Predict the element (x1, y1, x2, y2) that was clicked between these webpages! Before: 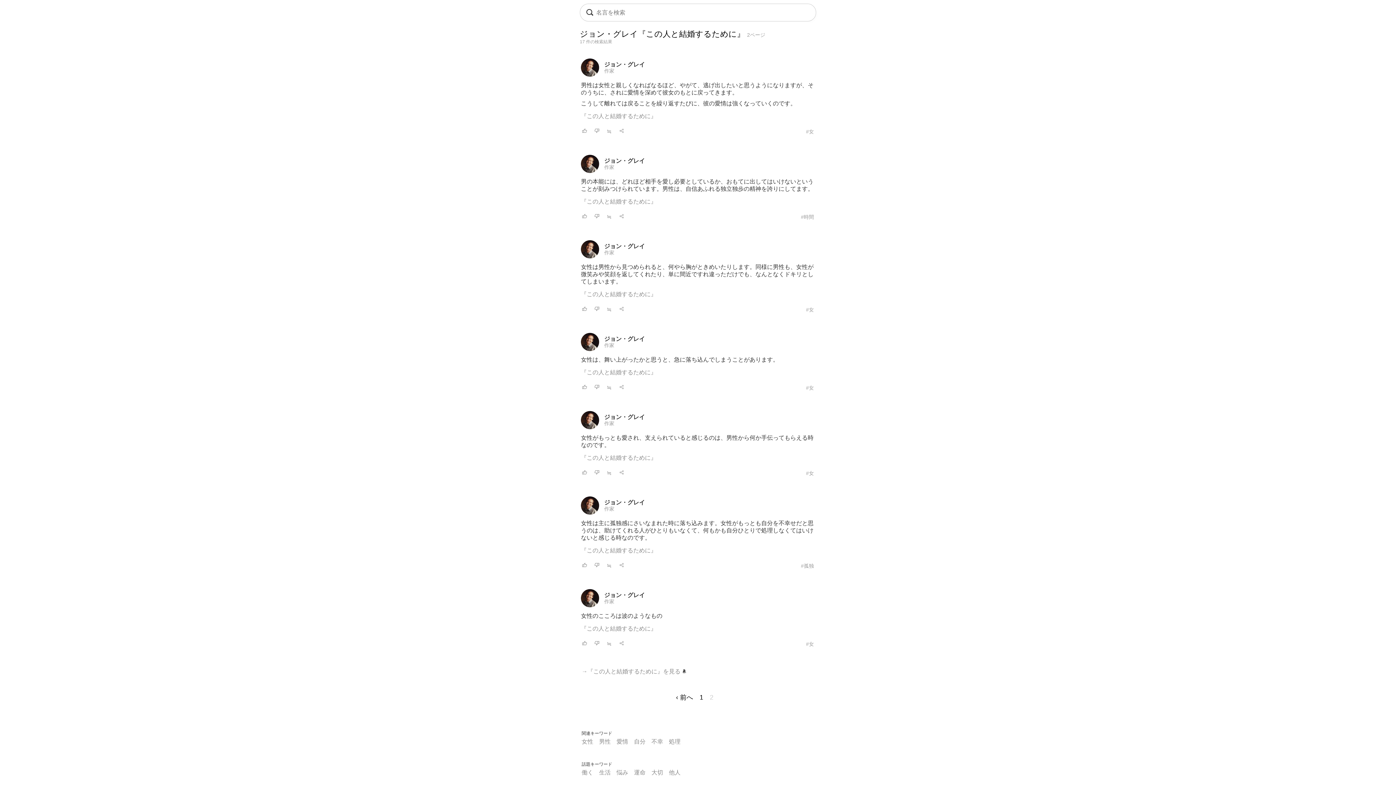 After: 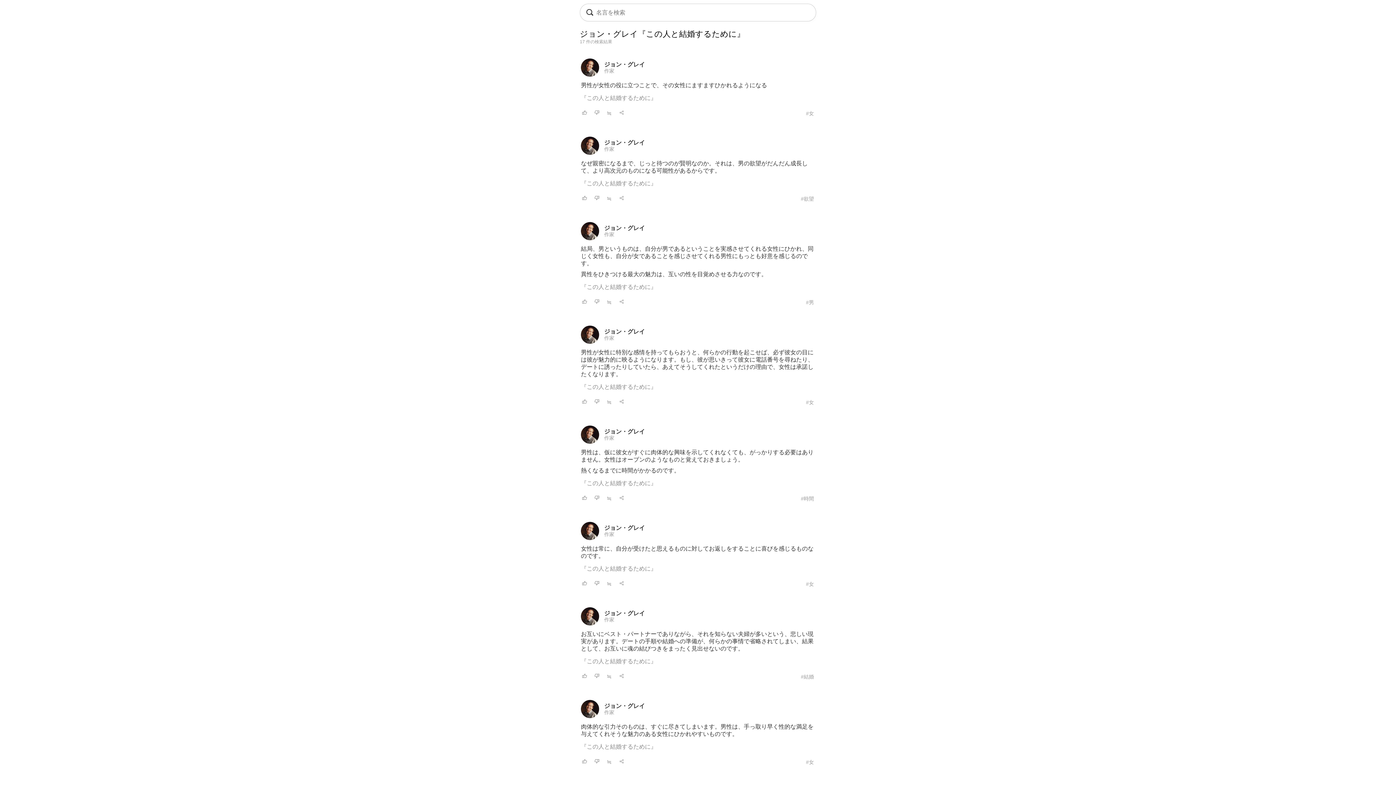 Action: bbox: (581, 547, 656, 553) label: 『この人と結婚するために』